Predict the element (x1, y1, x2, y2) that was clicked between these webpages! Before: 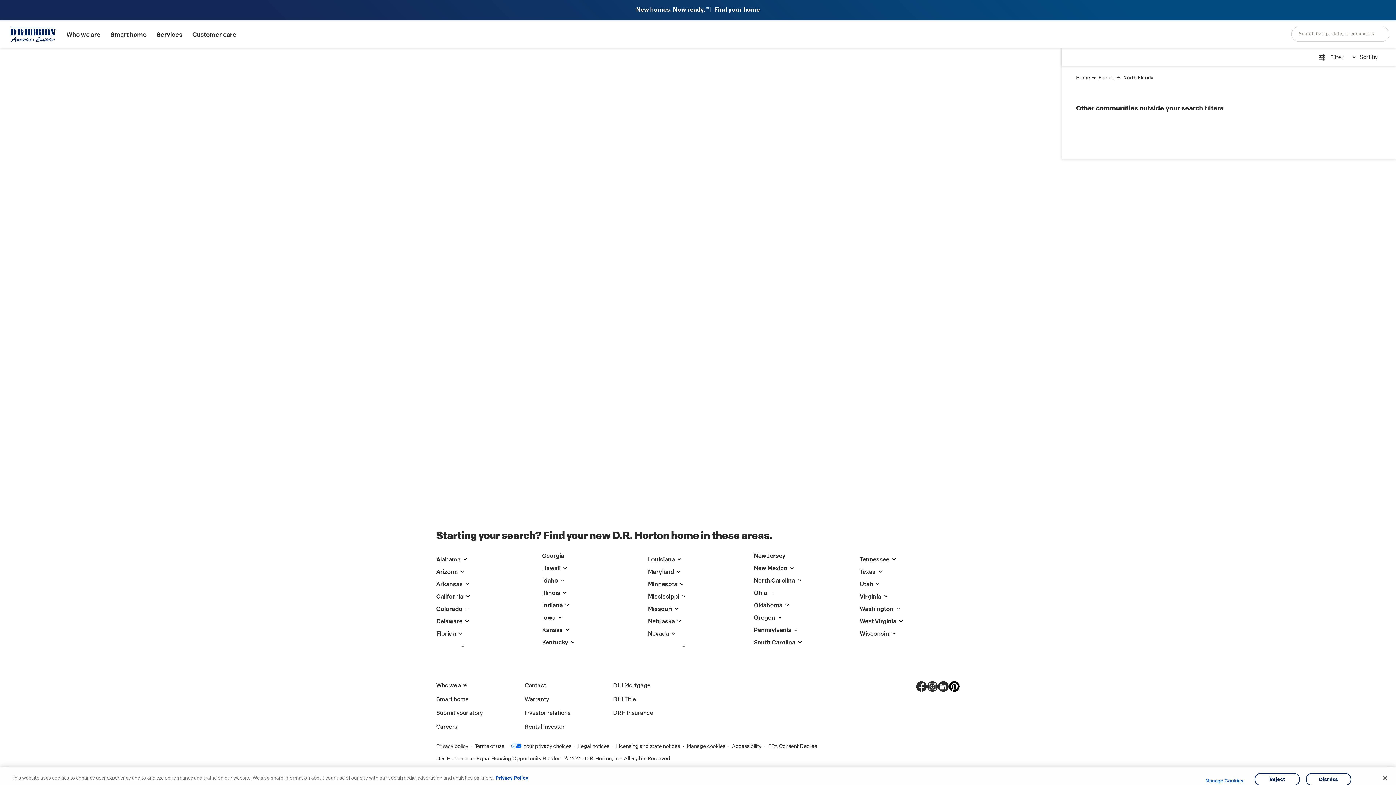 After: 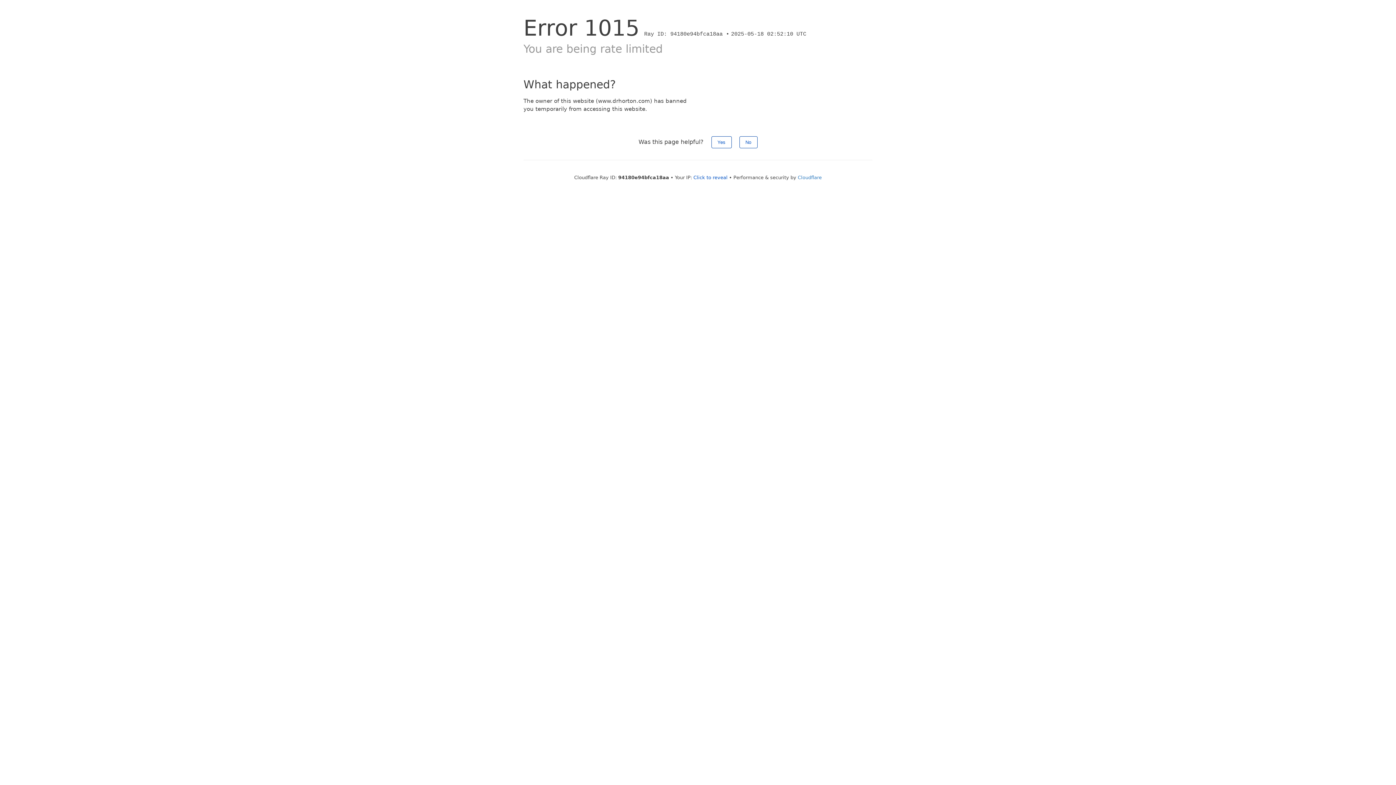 Action: label: Texas bbox: (859, 568, 875, 576)